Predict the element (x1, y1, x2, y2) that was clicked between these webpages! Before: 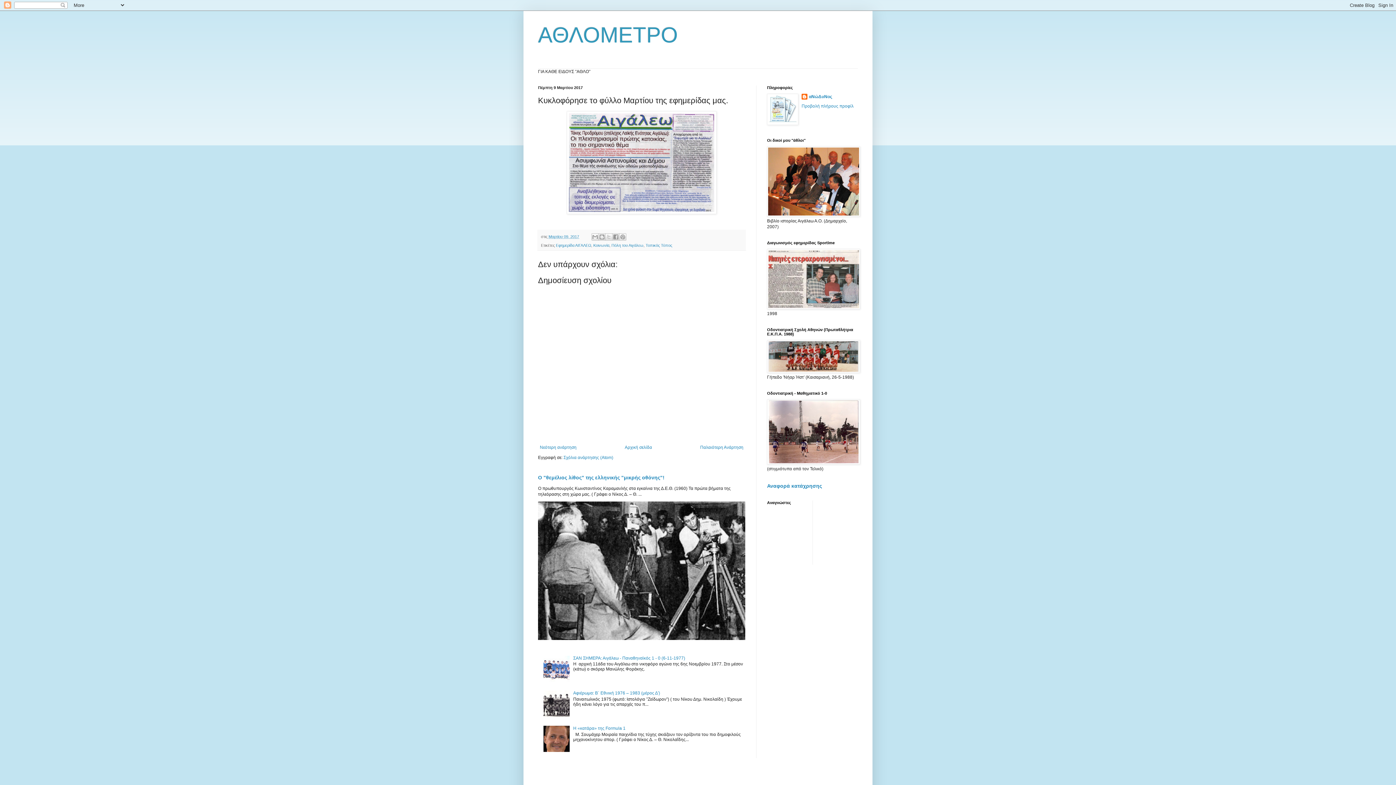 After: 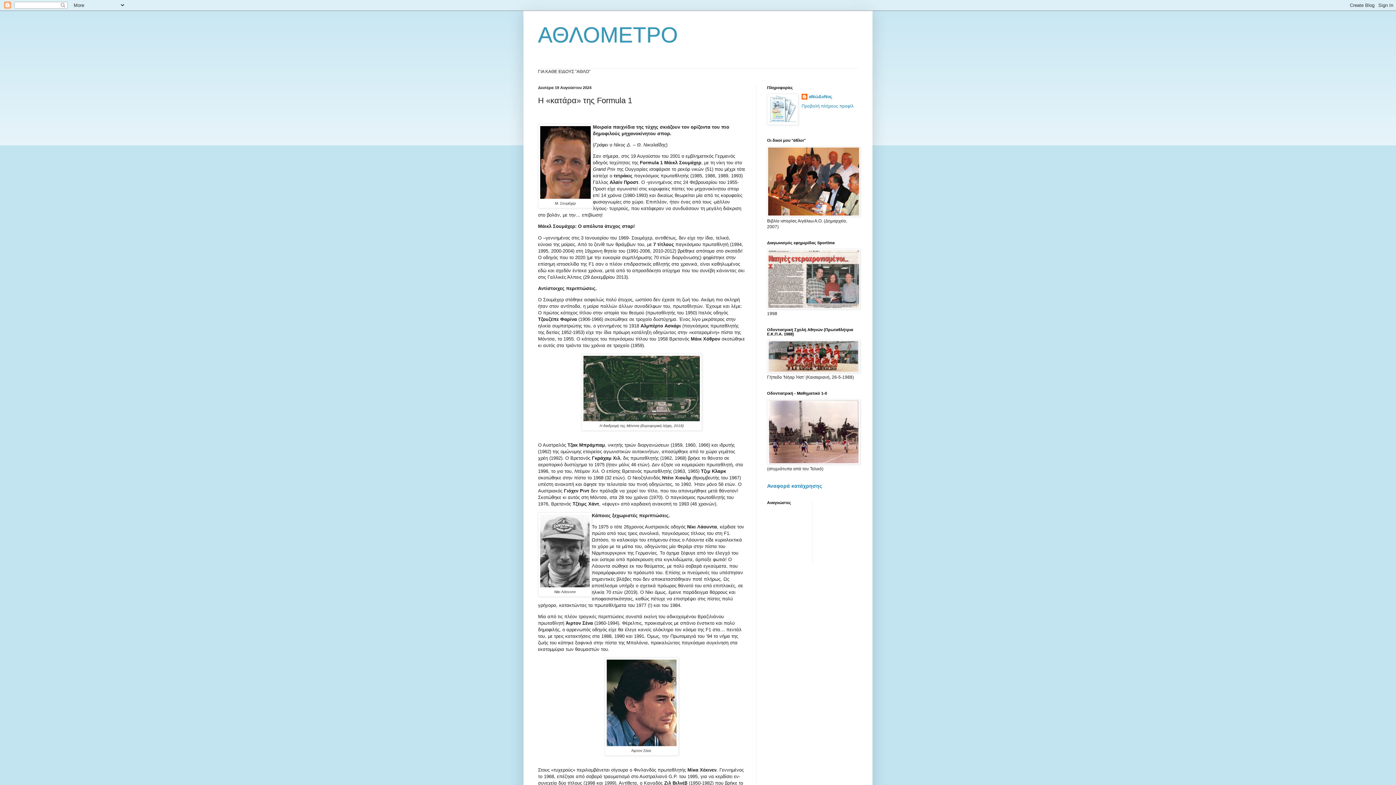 Action: bbox: (573, 726, 625, 731) label: Η «κατάρα» της Formula 1